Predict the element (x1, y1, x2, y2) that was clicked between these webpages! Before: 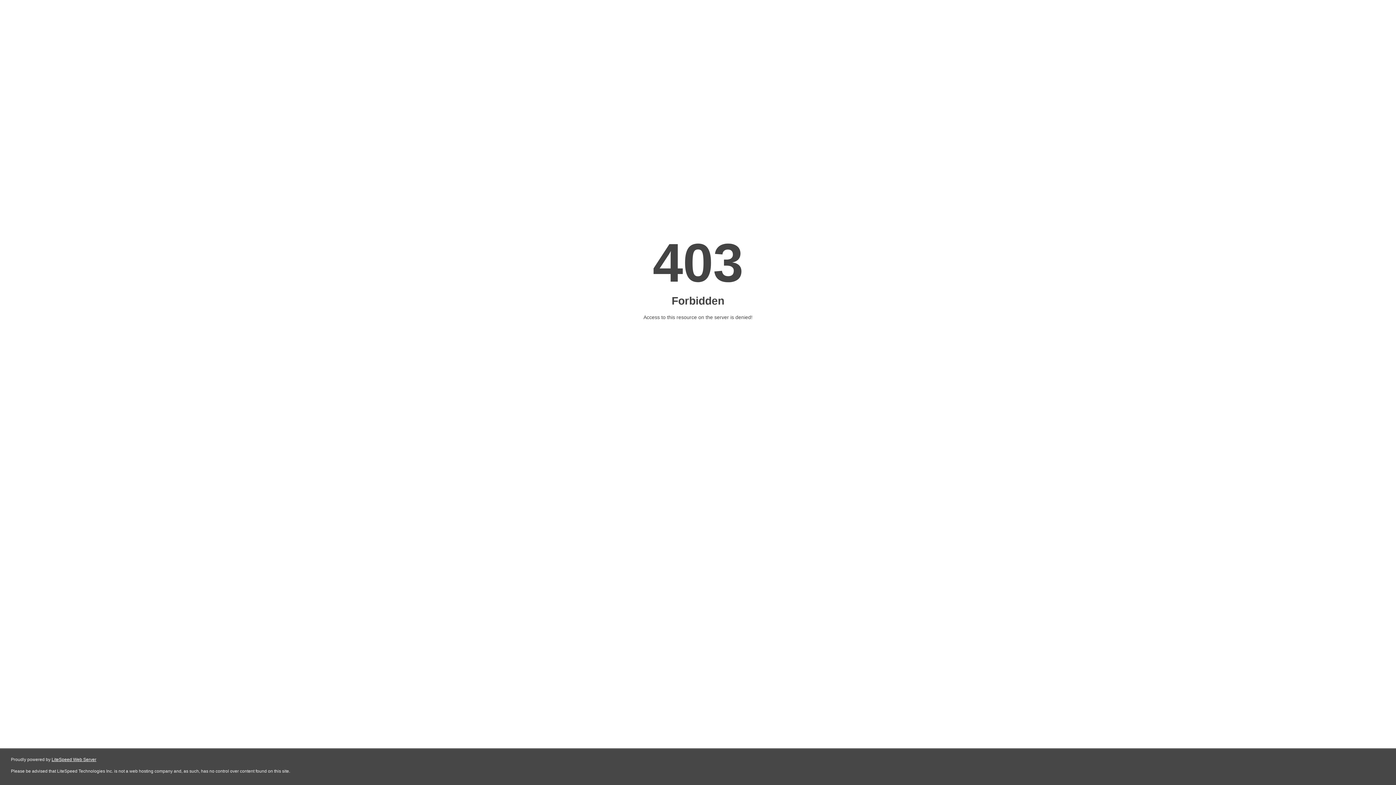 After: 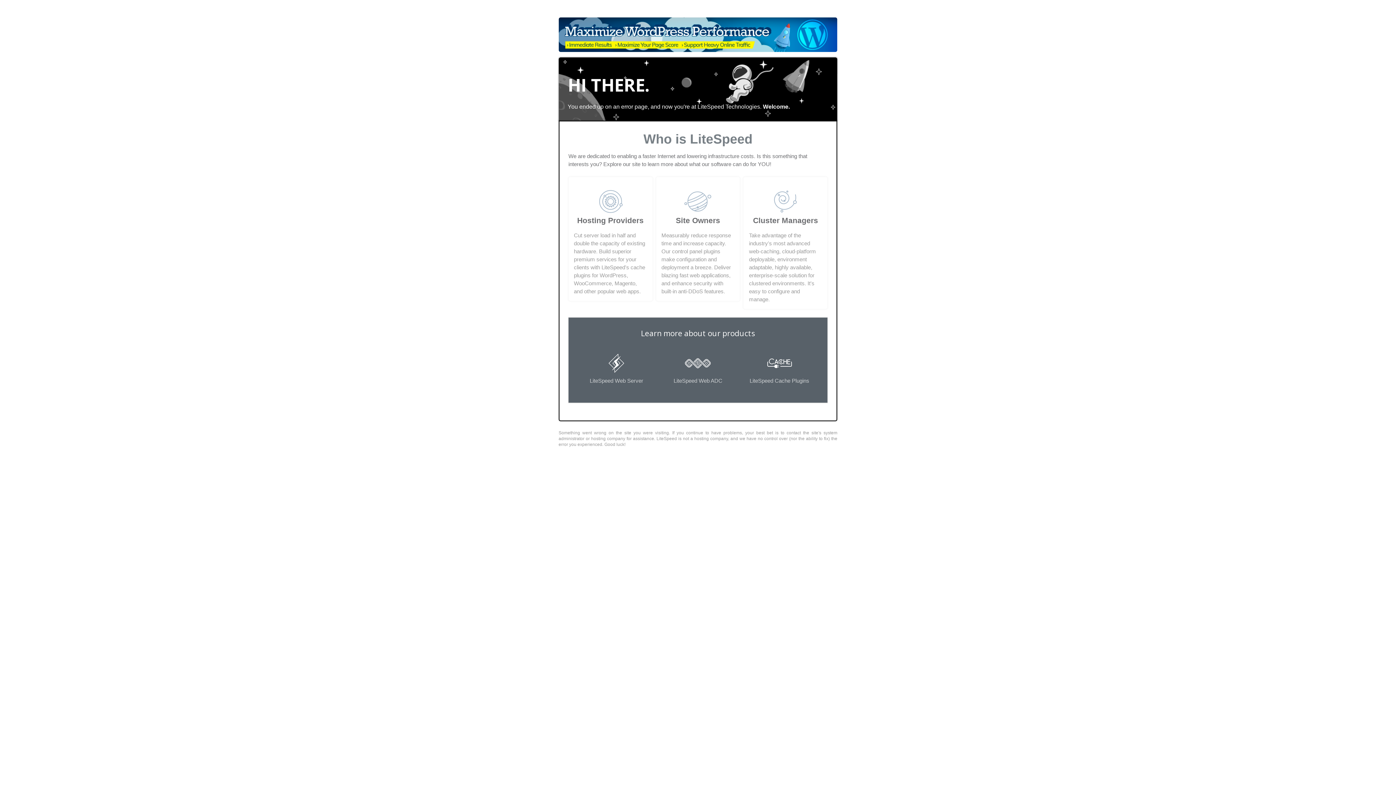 Action: bbox: (51, 757, 96, 762) label: LiteSpeed Web Server